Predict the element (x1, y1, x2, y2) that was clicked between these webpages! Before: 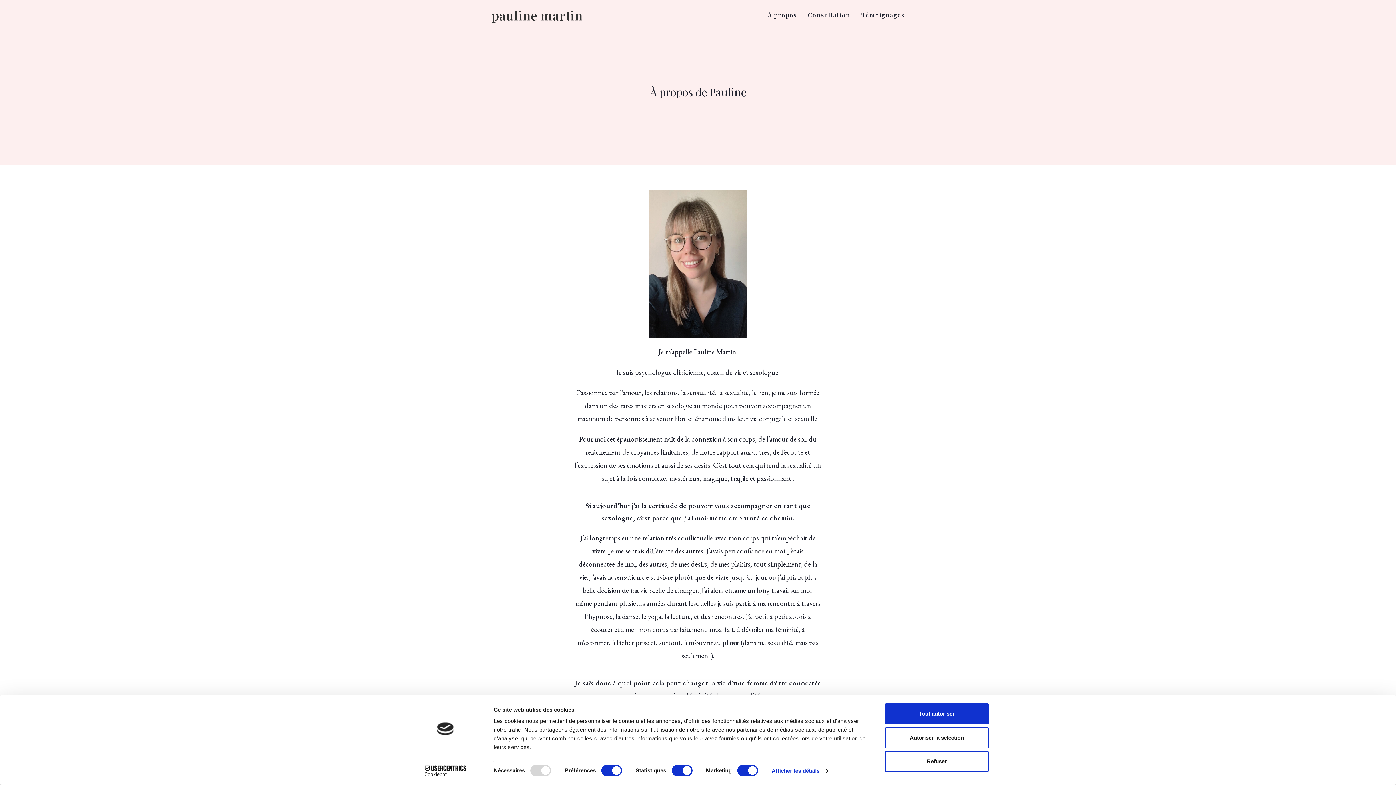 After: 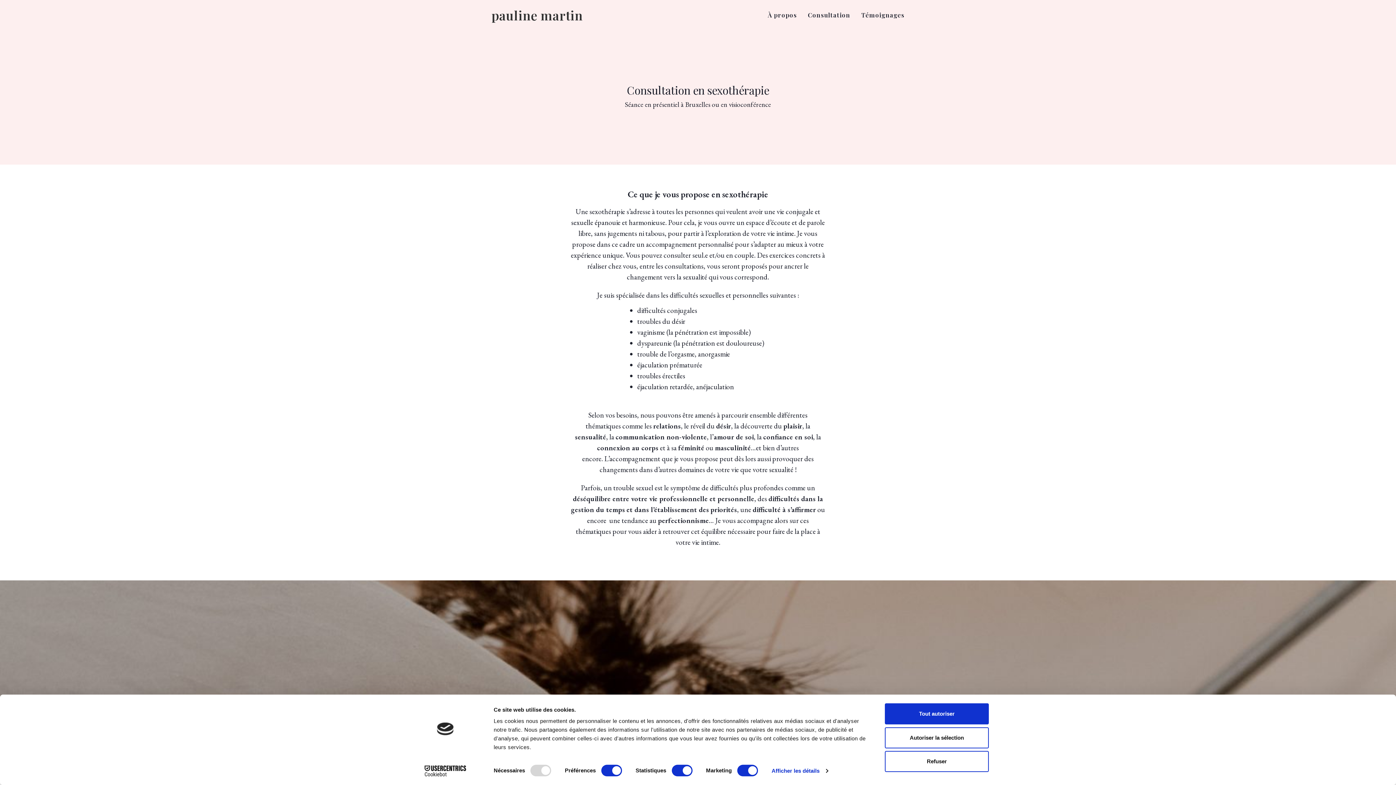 Action: bbox: (802, 0, 856, 30) label: Consultation